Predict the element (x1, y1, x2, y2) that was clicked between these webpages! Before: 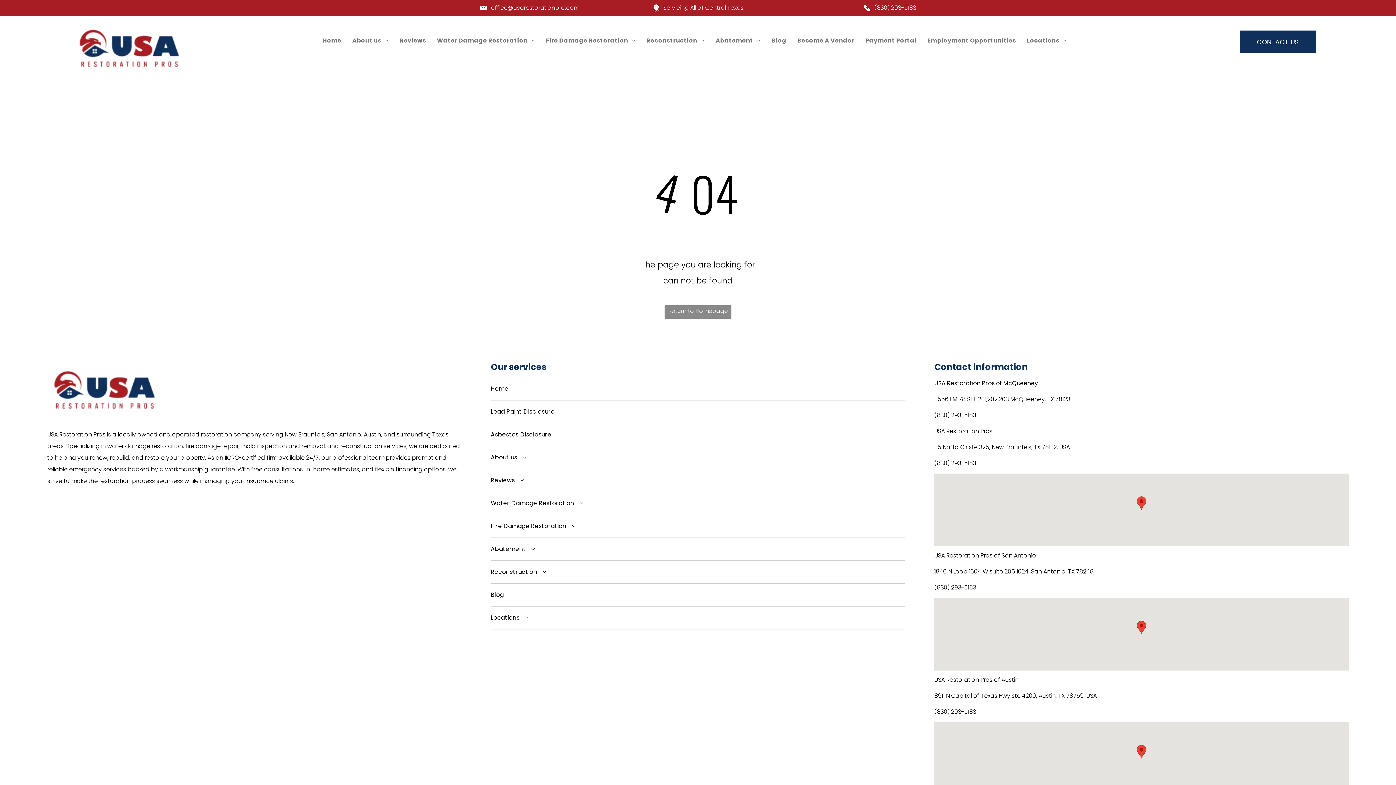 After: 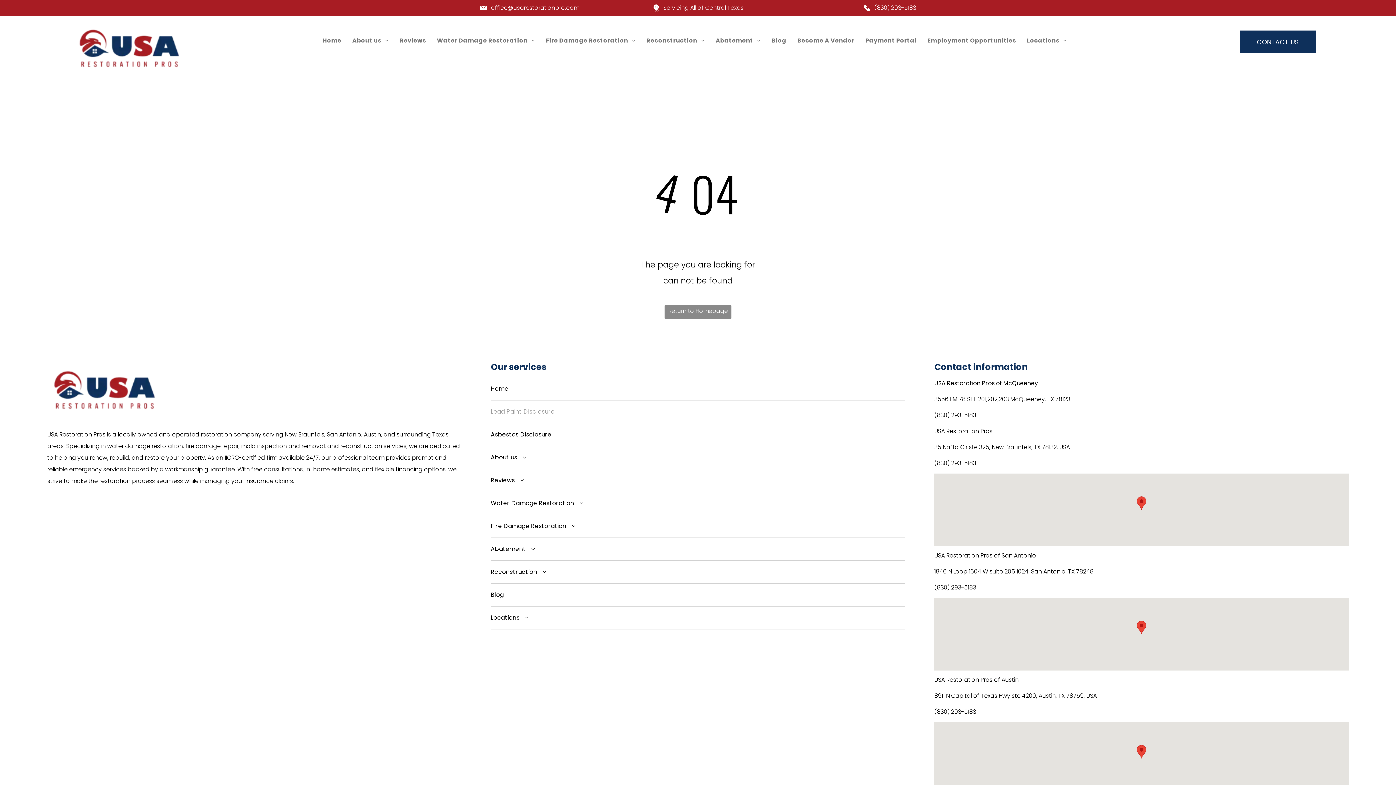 Action: bbox: (490, 400, 905, 423) label: Lead Paint Disclosure